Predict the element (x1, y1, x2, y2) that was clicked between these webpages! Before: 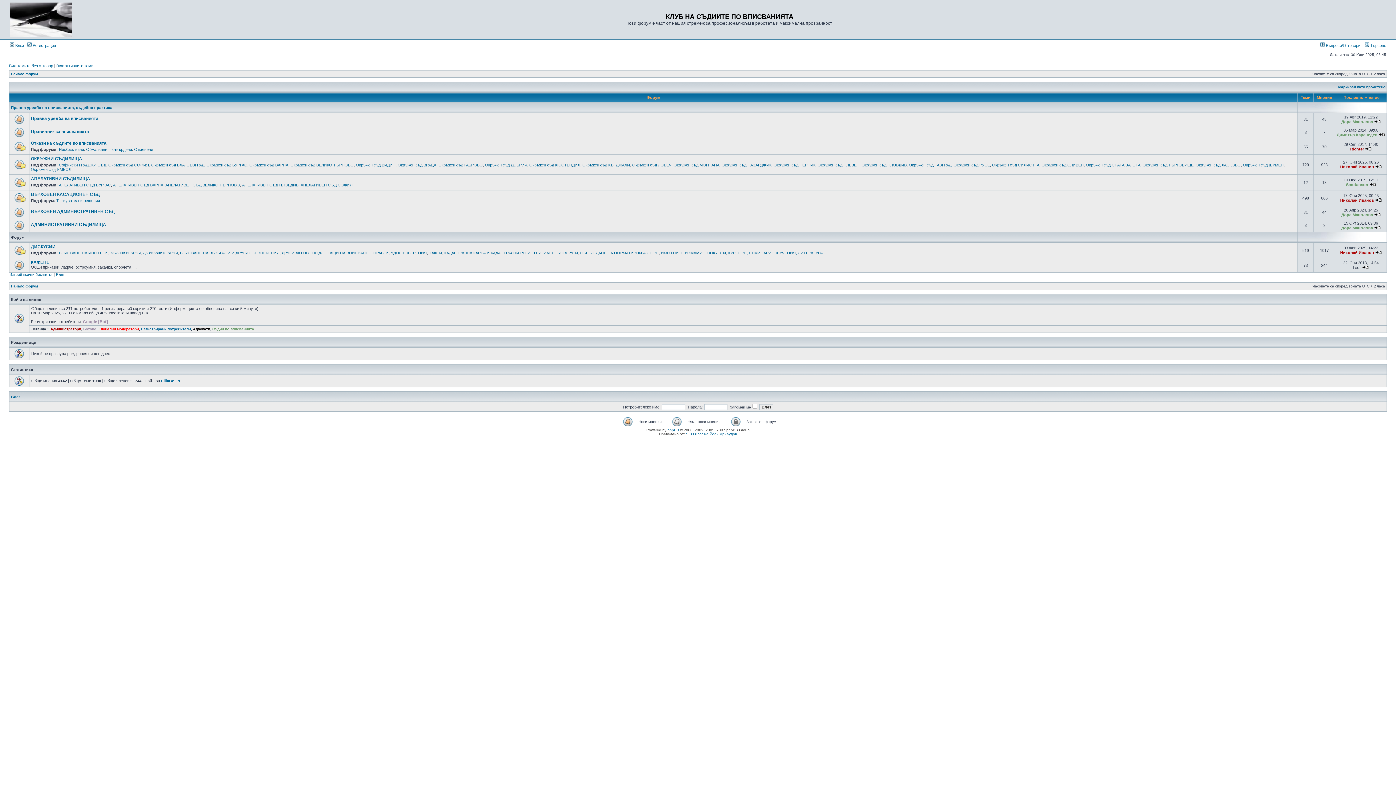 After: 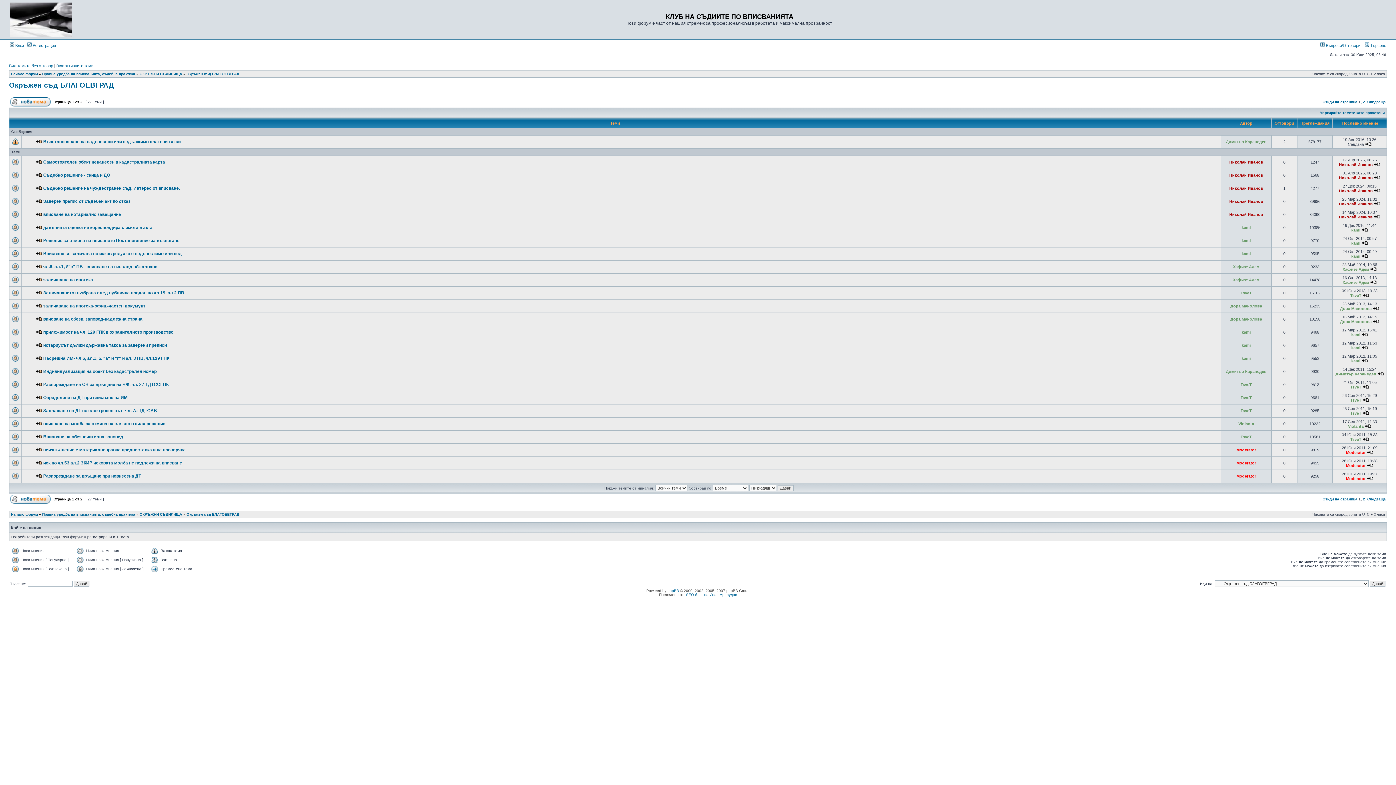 Action: label: Окръжен съд БЛАГОЕВГРАД bbox: (151, 162, 204, 167)